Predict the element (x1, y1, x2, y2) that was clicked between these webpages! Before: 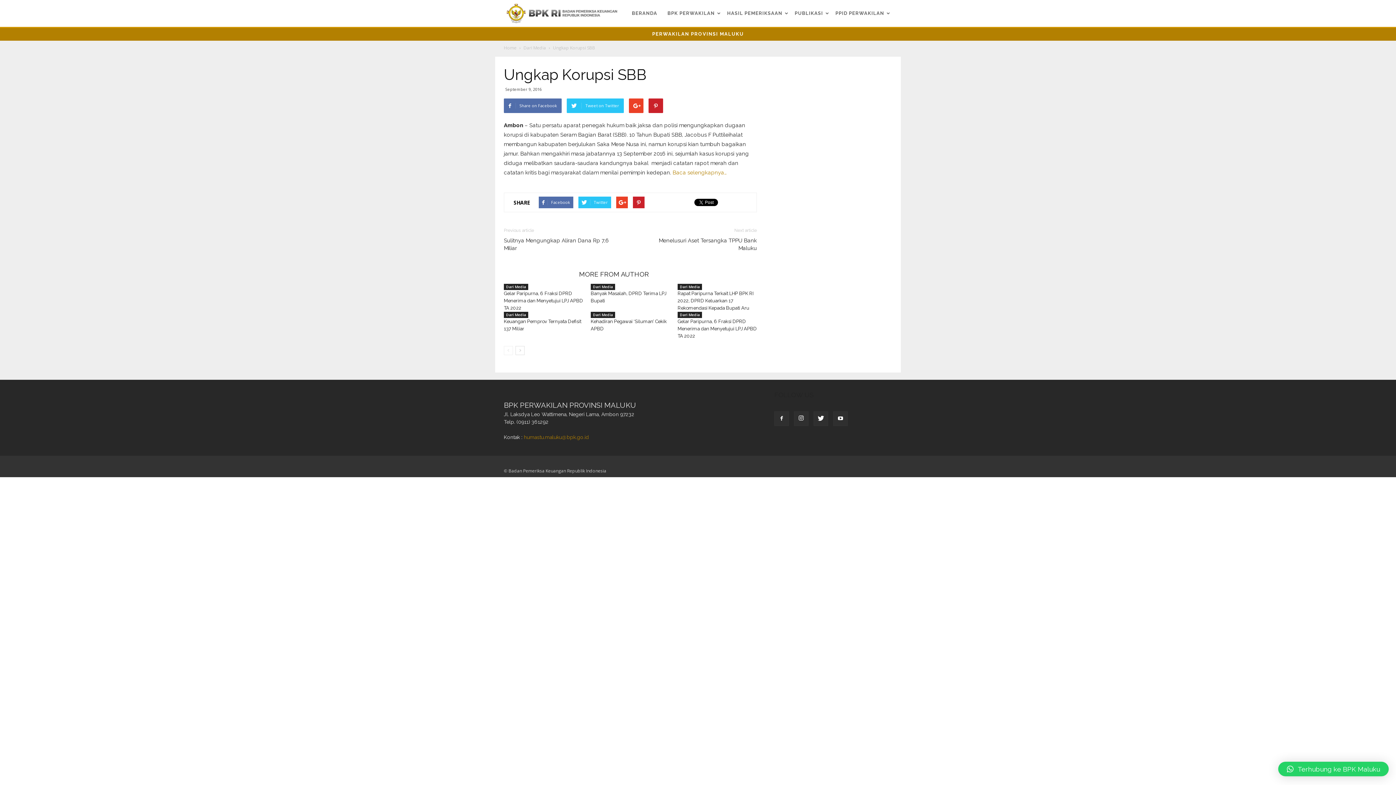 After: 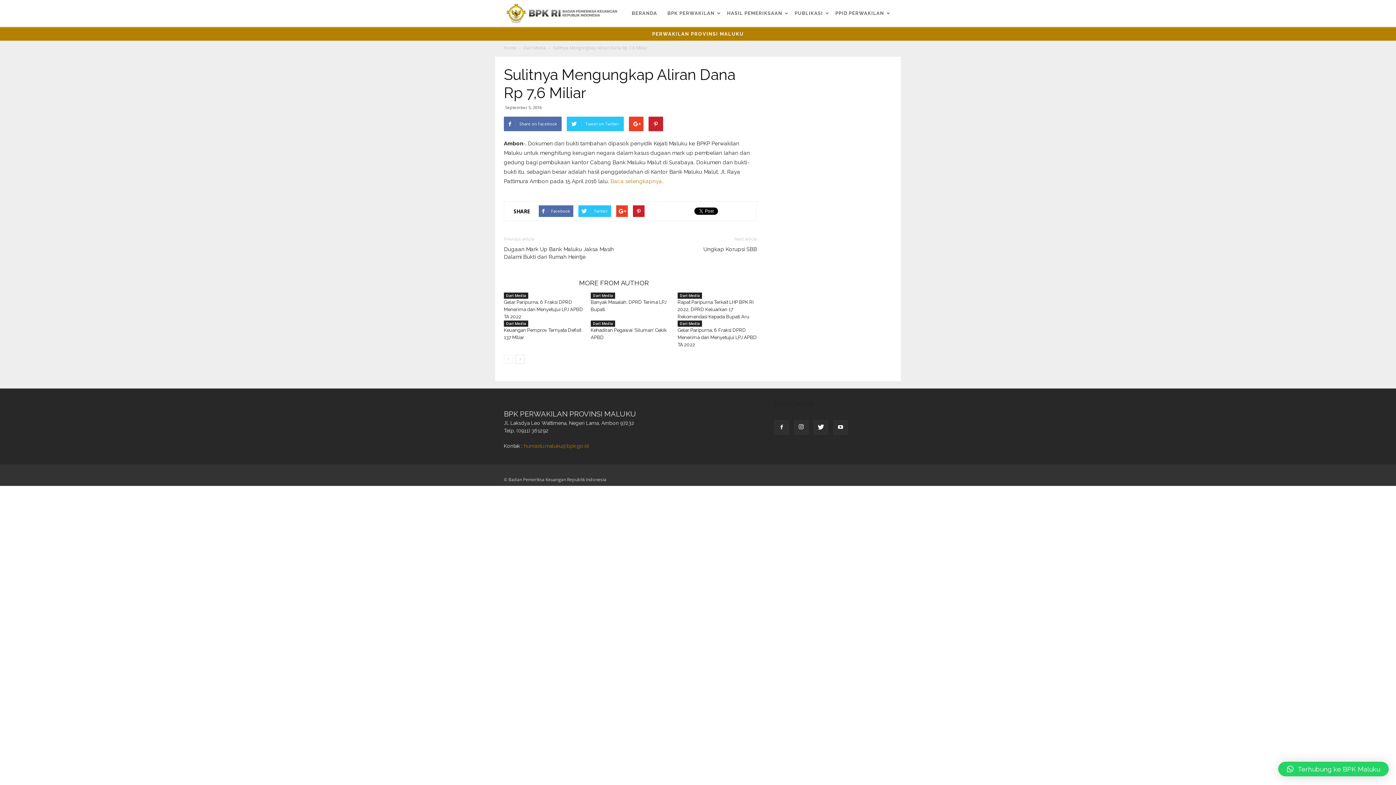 Action: label: Sulitnya Mengungkap Aliran Dana Rp 7,6 Miliar bbox: (504, 237, 621, 252)